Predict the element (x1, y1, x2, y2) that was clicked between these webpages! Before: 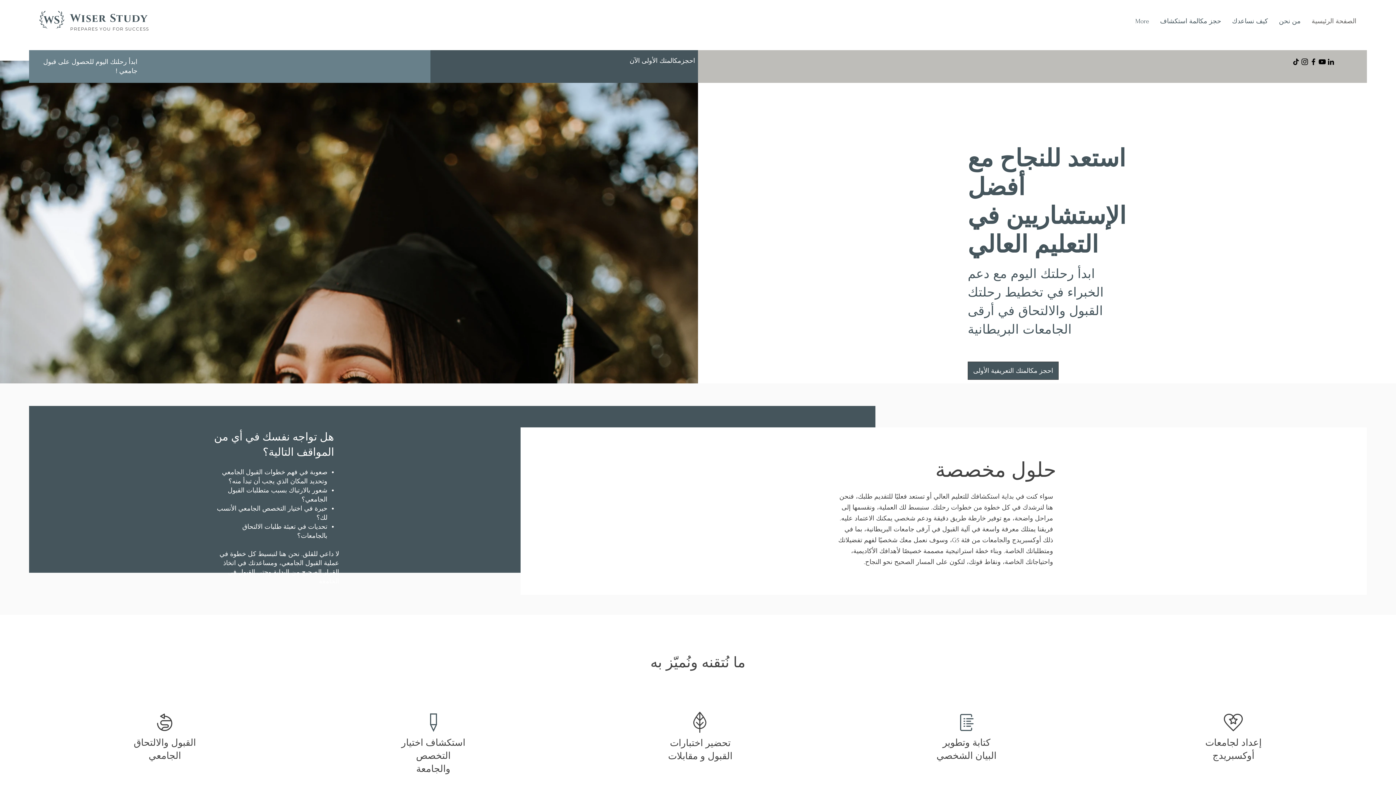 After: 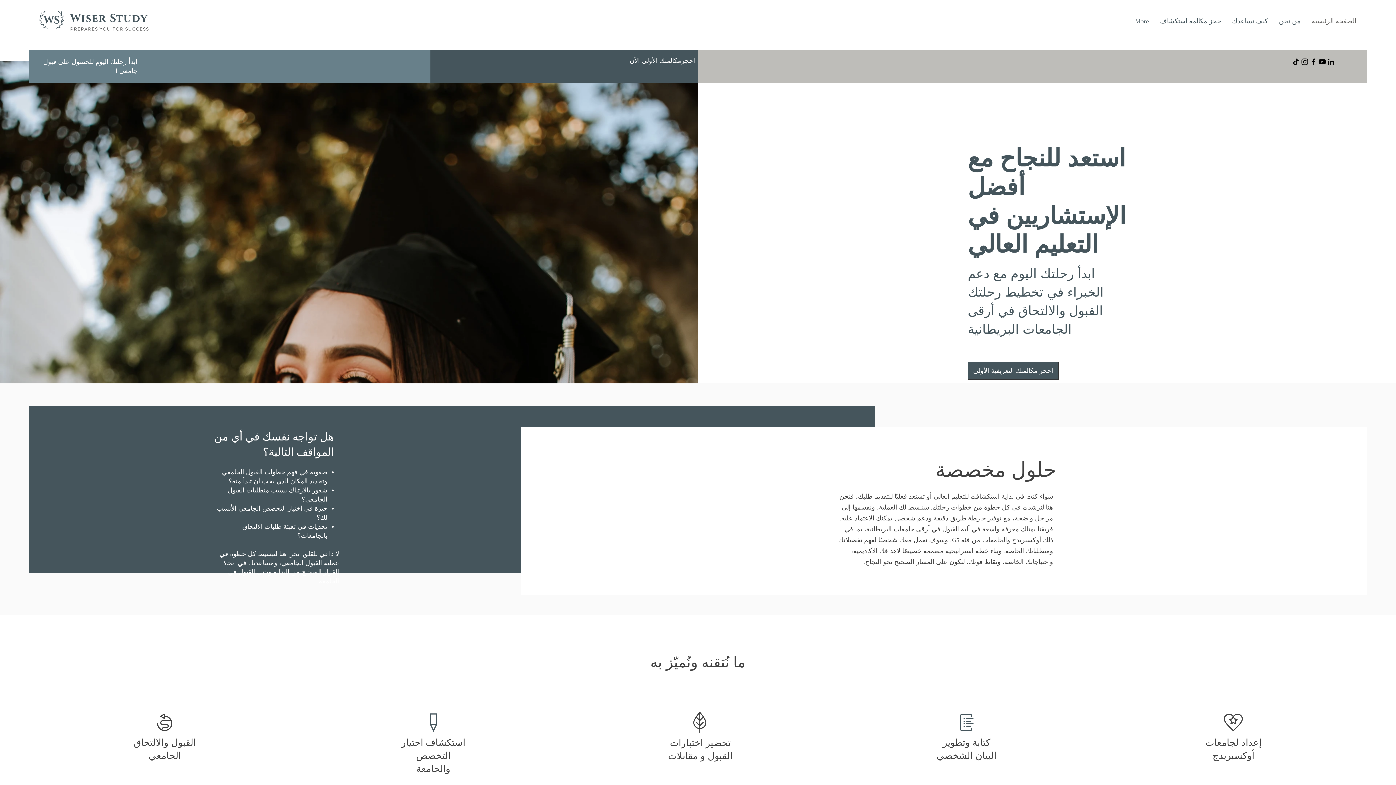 Action: bbox: (1326, 57, 1335, 66) label: LinkedIn